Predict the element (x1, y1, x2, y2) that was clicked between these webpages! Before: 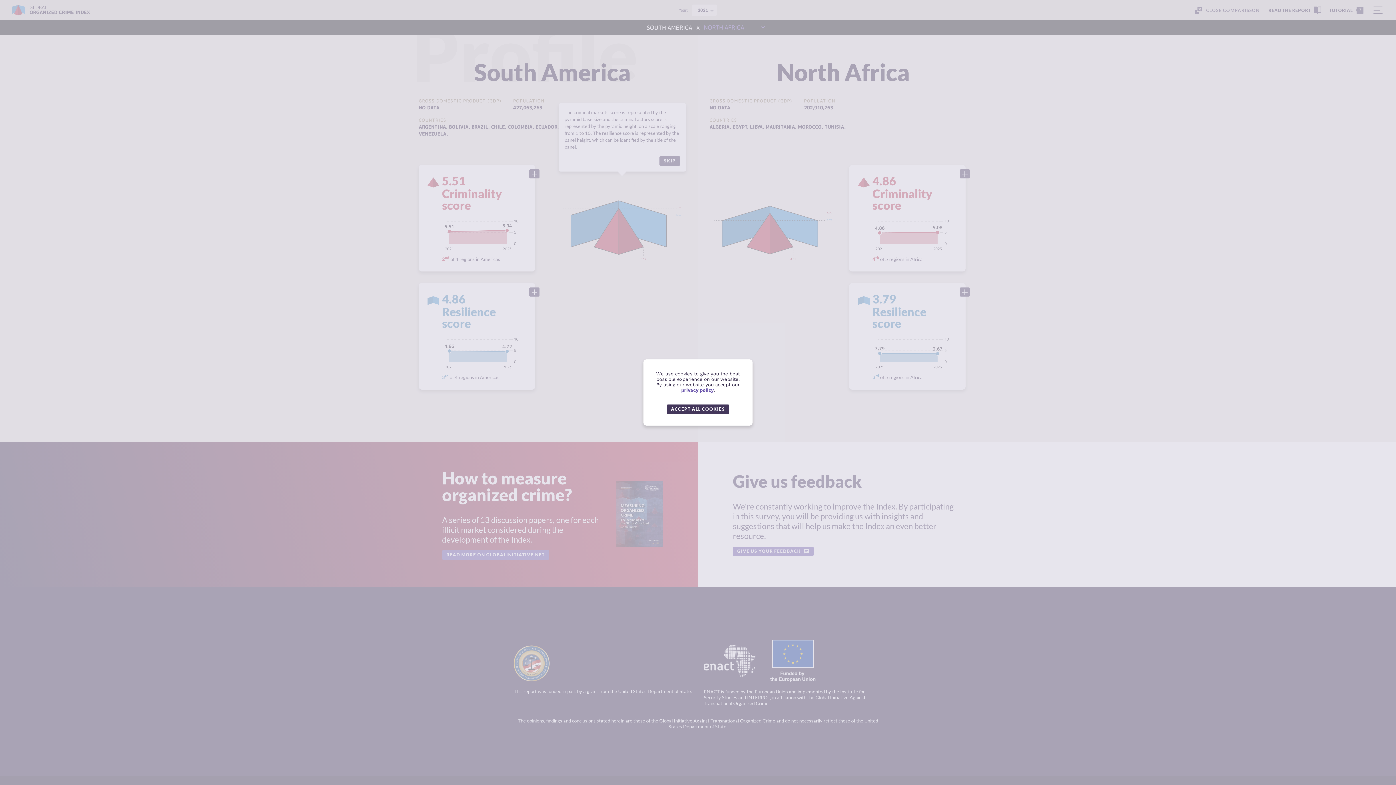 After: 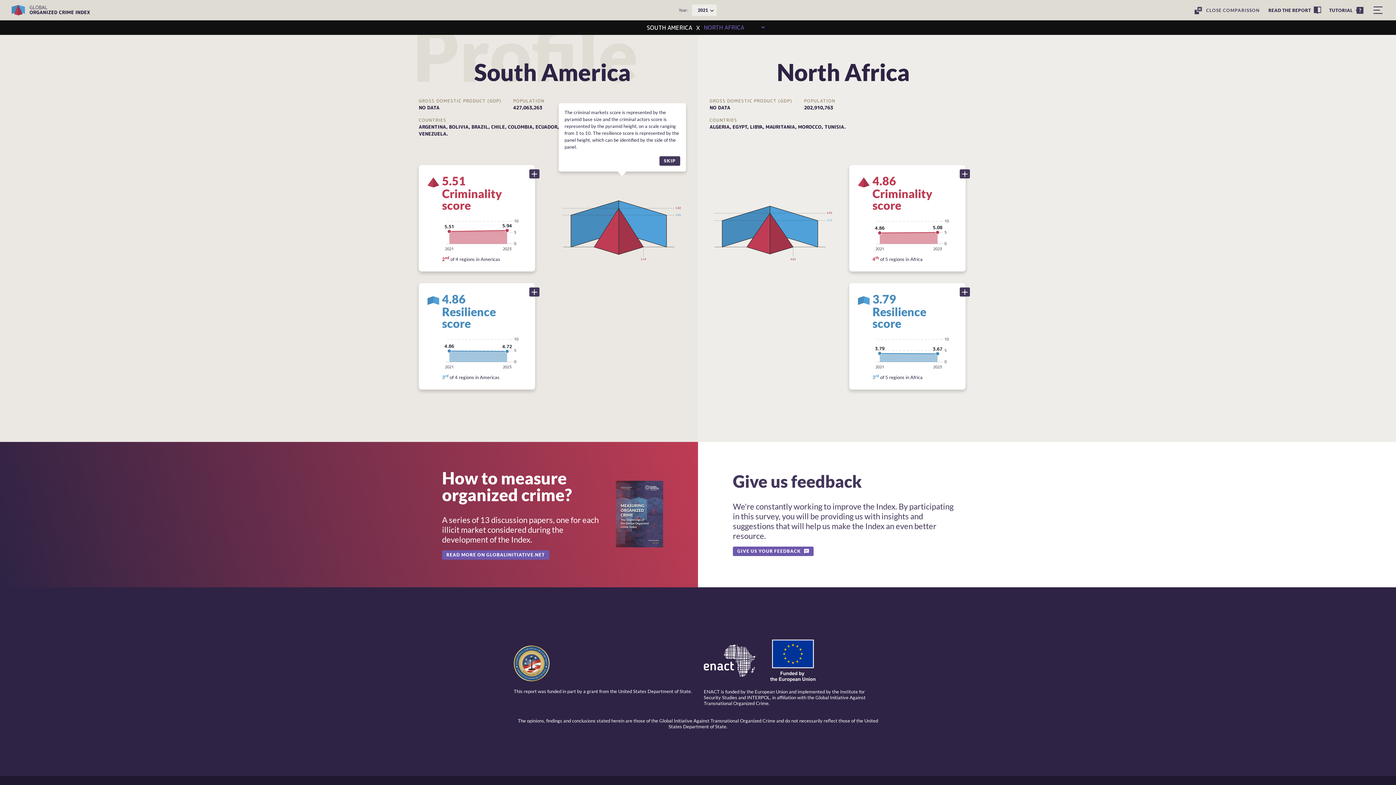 Action: label: ACCEPT ALL COOKIES bbox: (666, 404, 729, 414)